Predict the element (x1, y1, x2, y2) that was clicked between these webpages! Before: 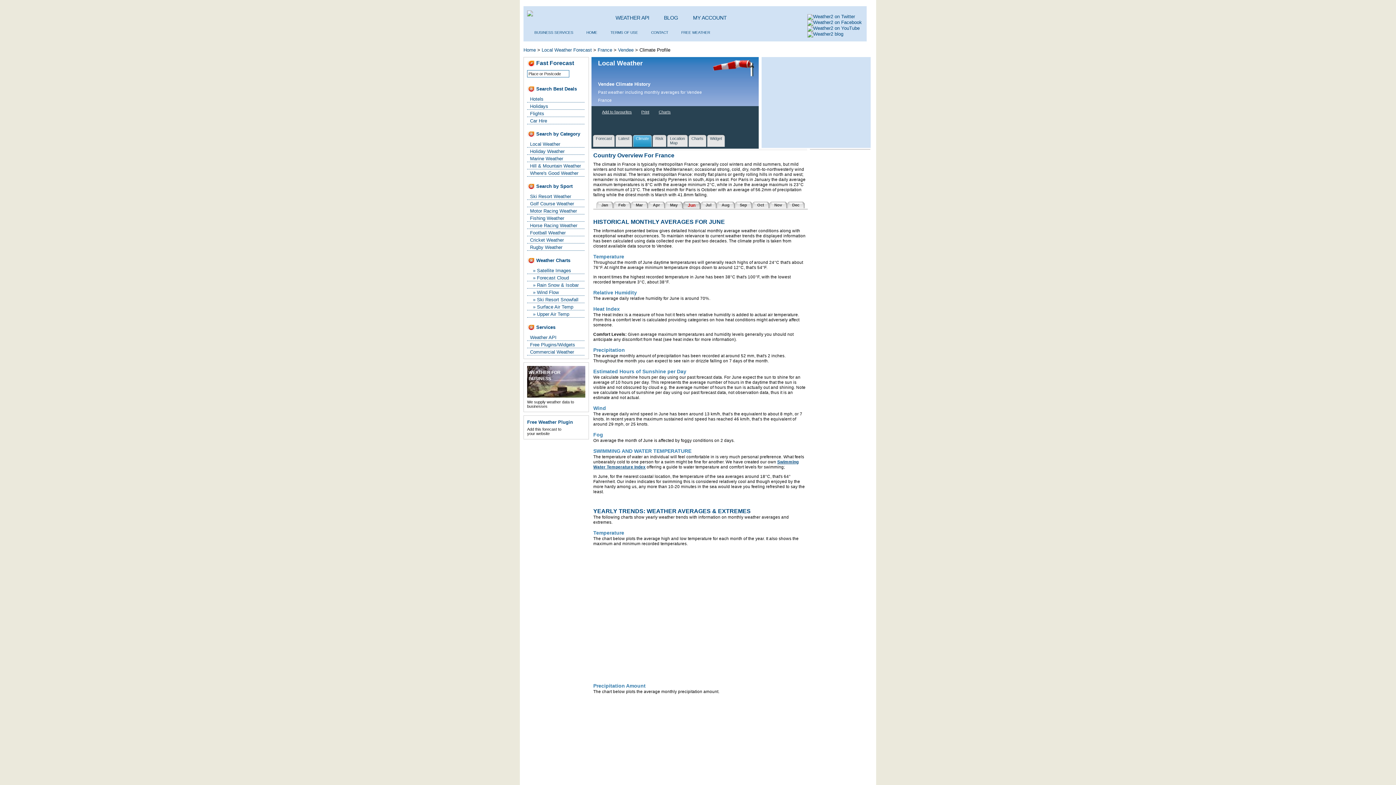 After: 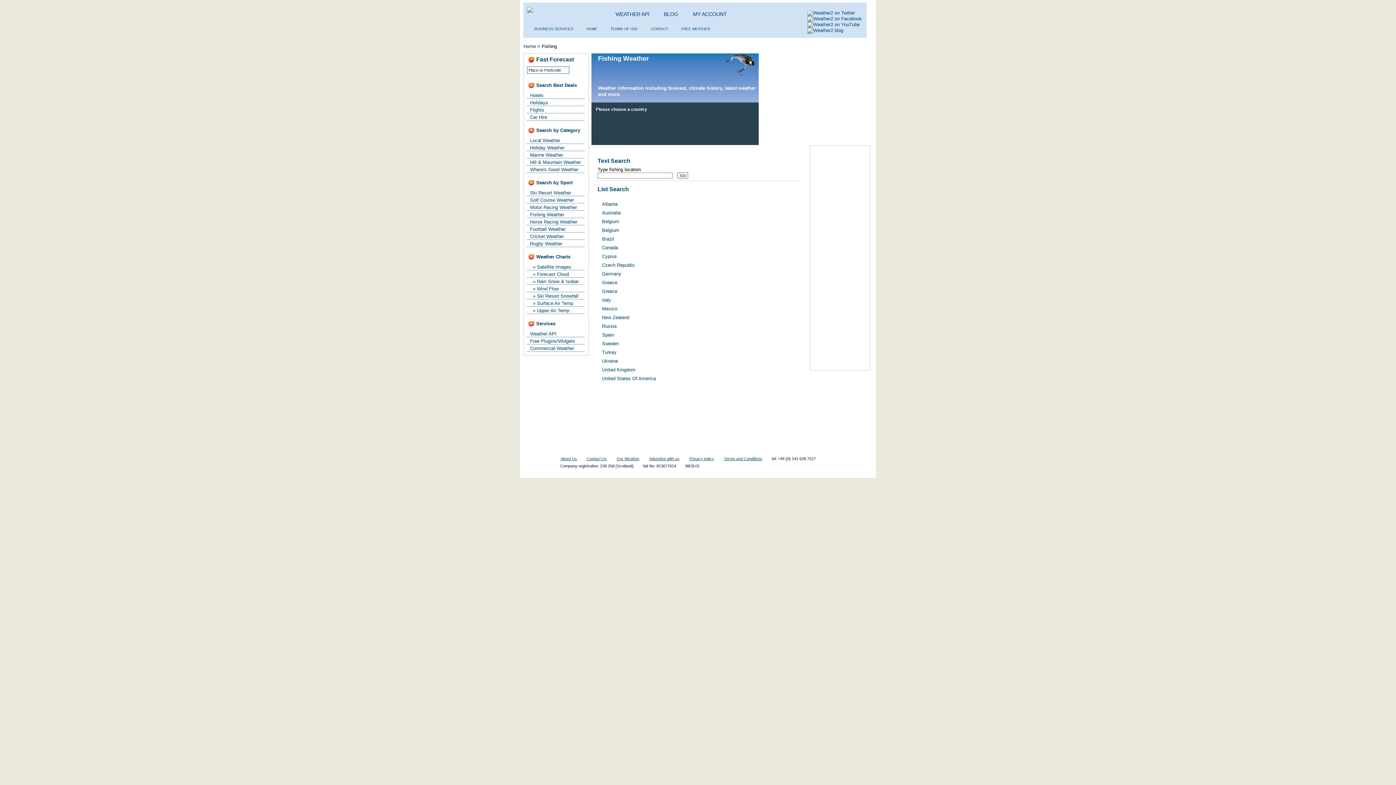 Action: bbox: (527, 214, 584, 221) label: Fishing Weather